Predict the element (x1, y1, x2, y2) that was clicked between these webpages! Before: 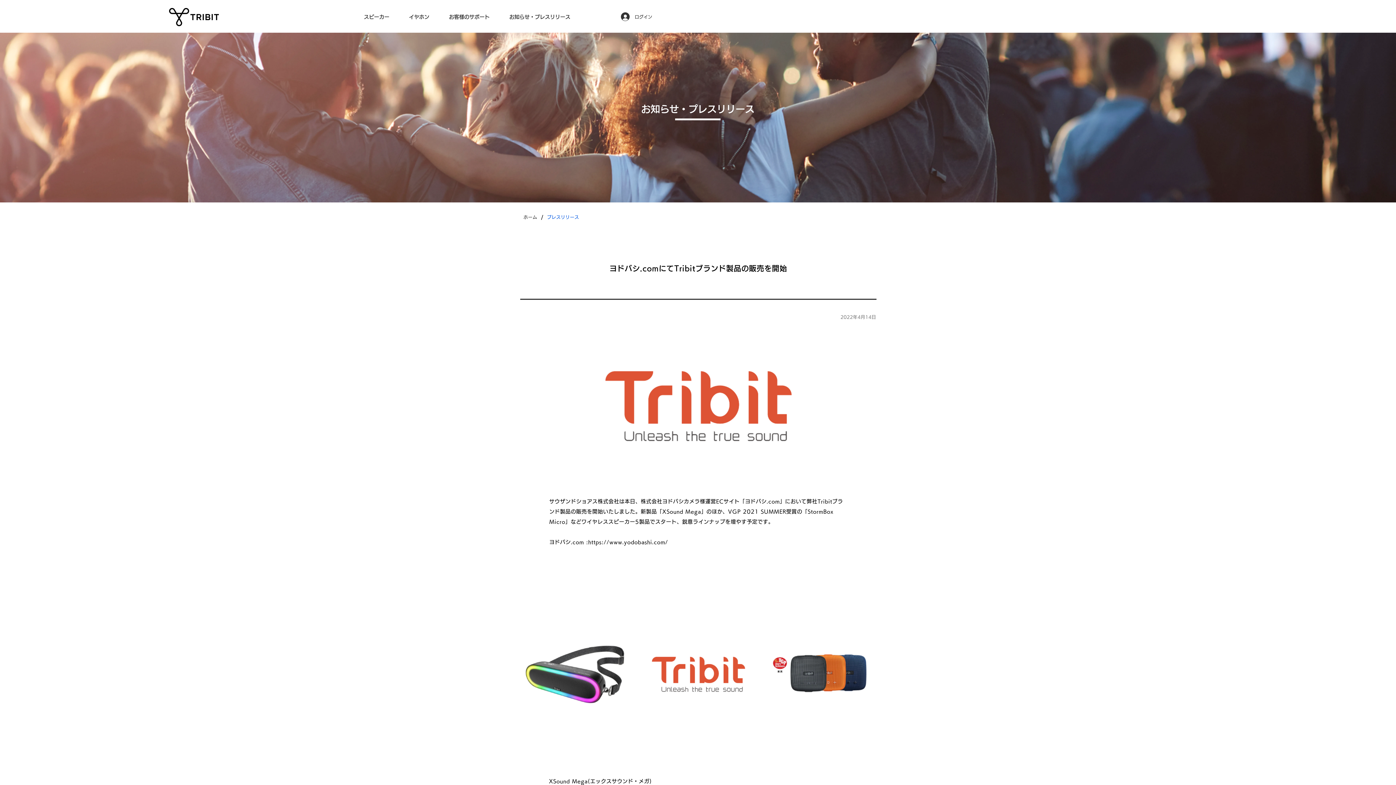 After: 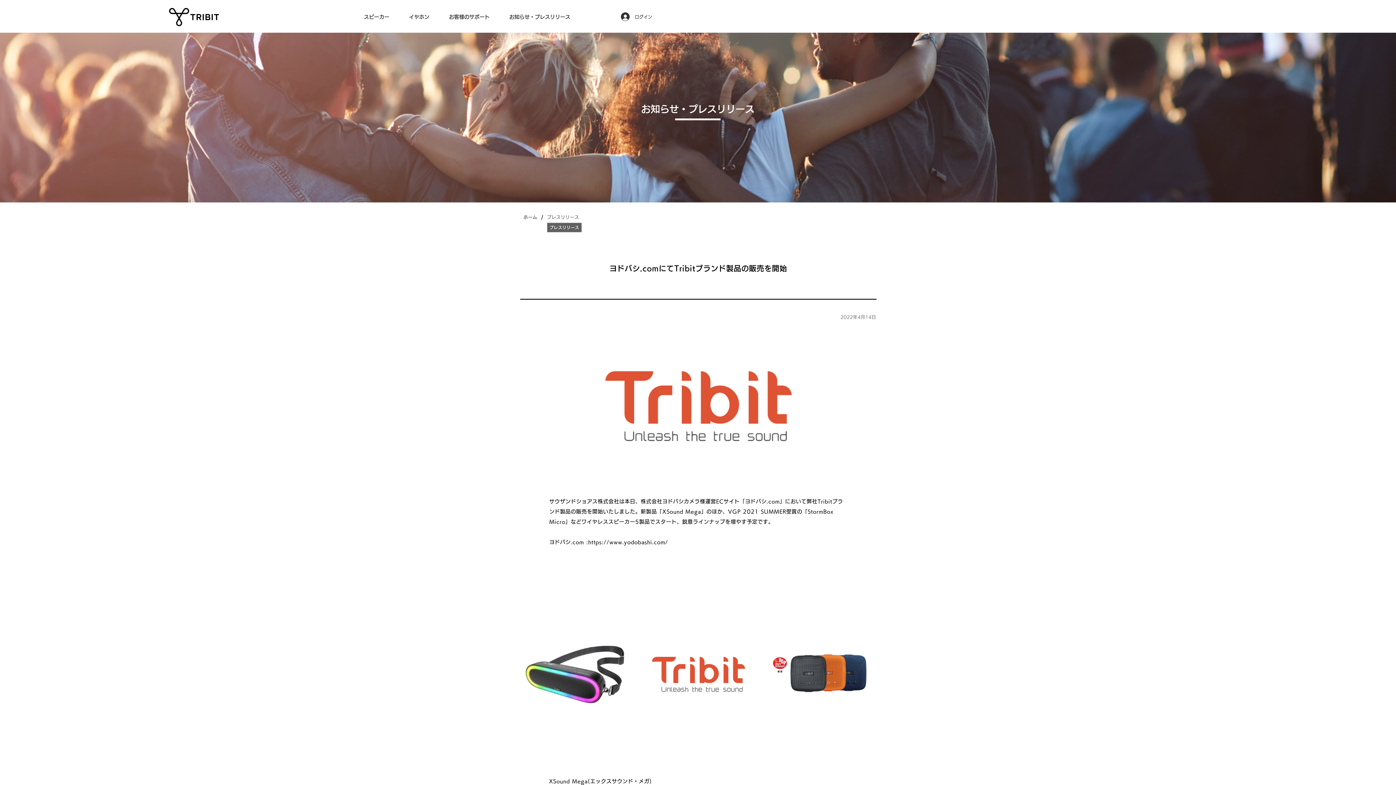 Action: label: プレスリリース bbox: (543, 211, 582, 222)